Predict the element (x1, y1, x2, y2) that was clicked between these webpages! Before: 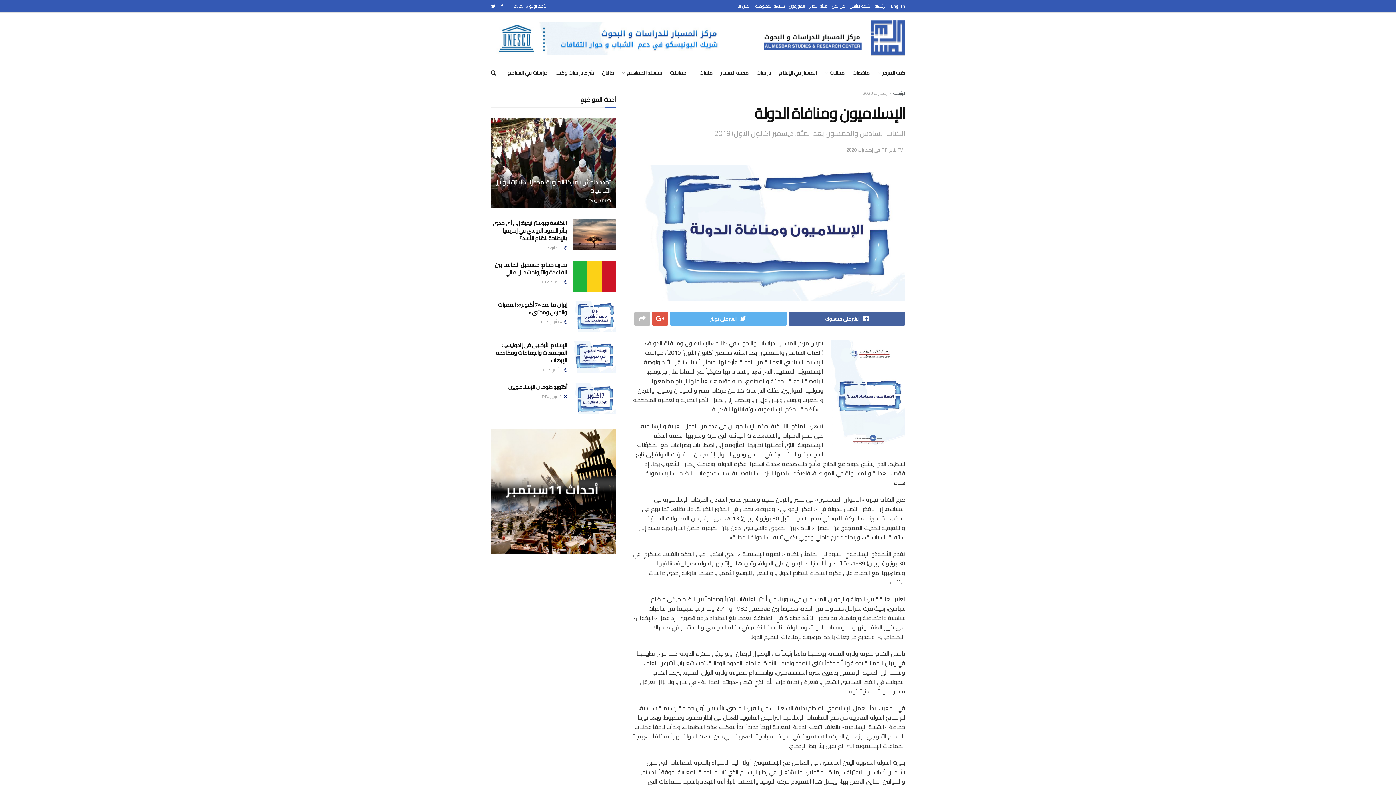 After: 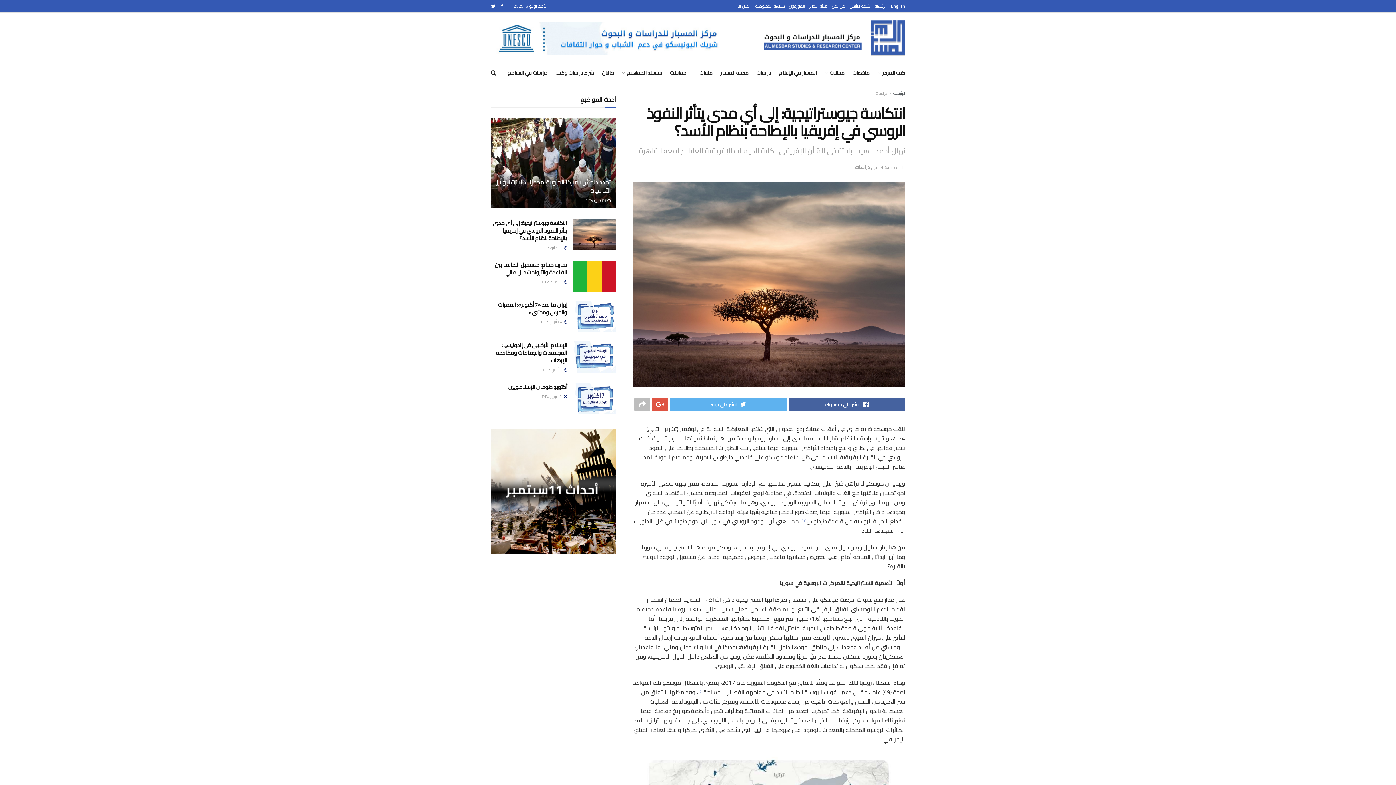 Action: bbox: (493, 217, 567, 243) label: انتكاسة جيوستراتيجية: إلى أي مدى يتأثر النفوذ الروسي في إفريقيا بالإطاحة بنظام الأسد؟